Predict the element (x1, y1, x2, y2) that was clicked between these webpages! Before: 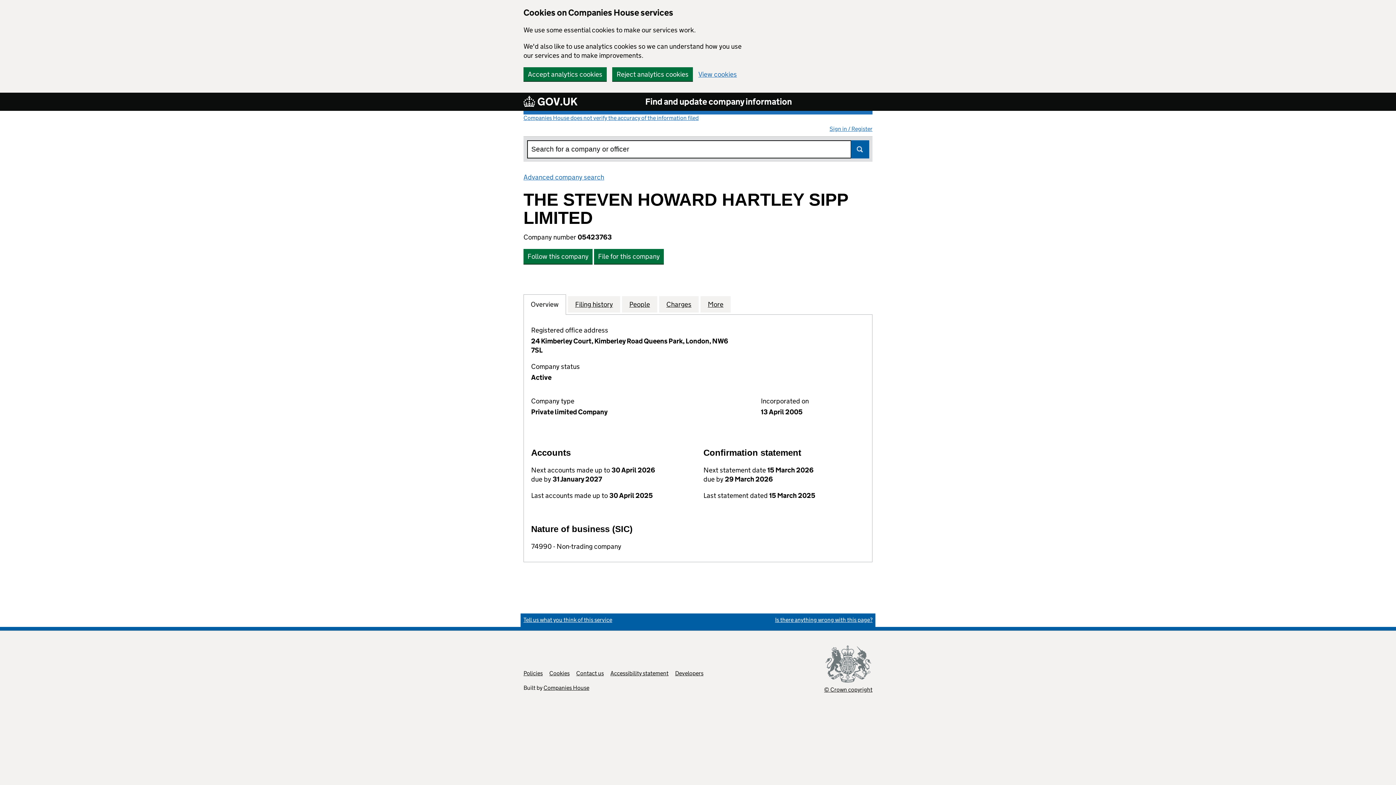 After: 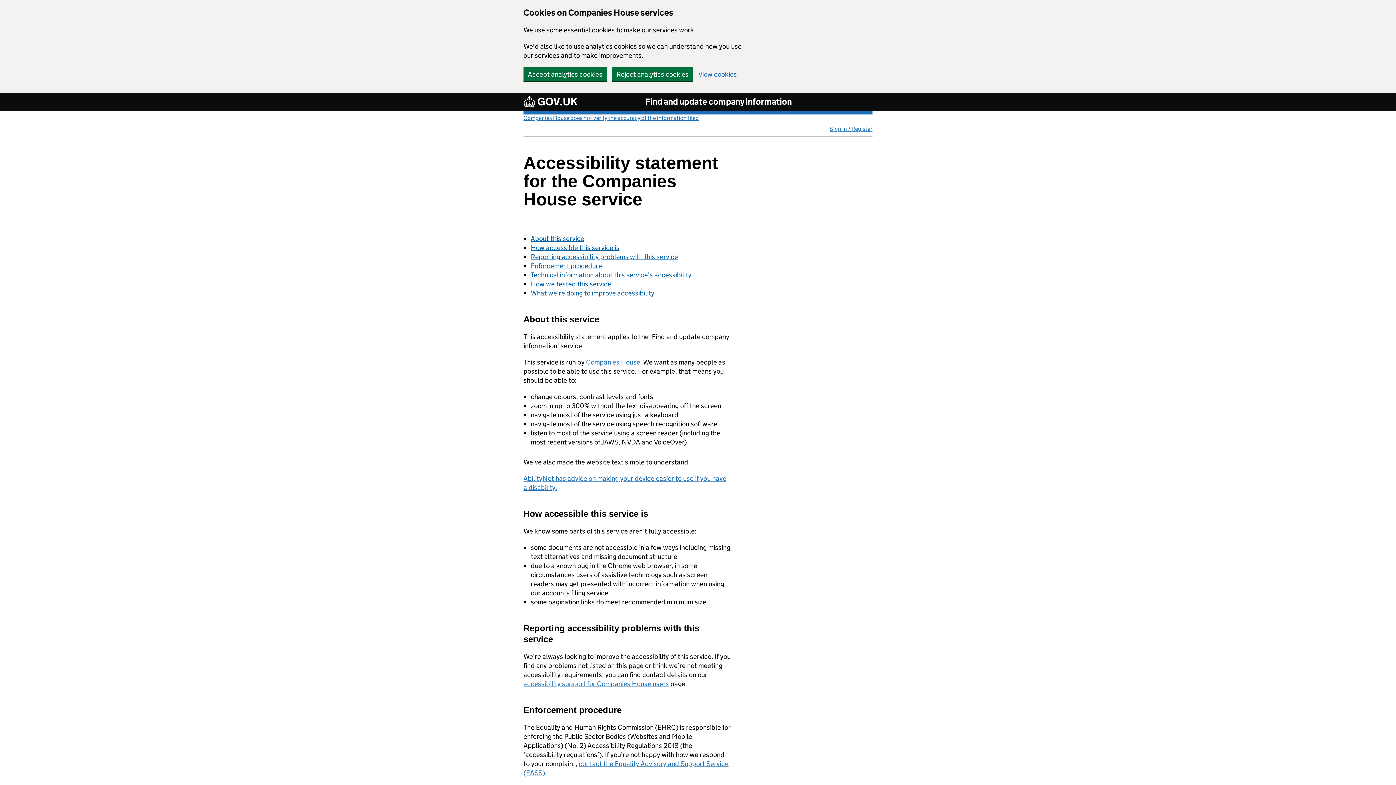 Action: label: Accessibility statement bbox: (610, 670, 668, 677)